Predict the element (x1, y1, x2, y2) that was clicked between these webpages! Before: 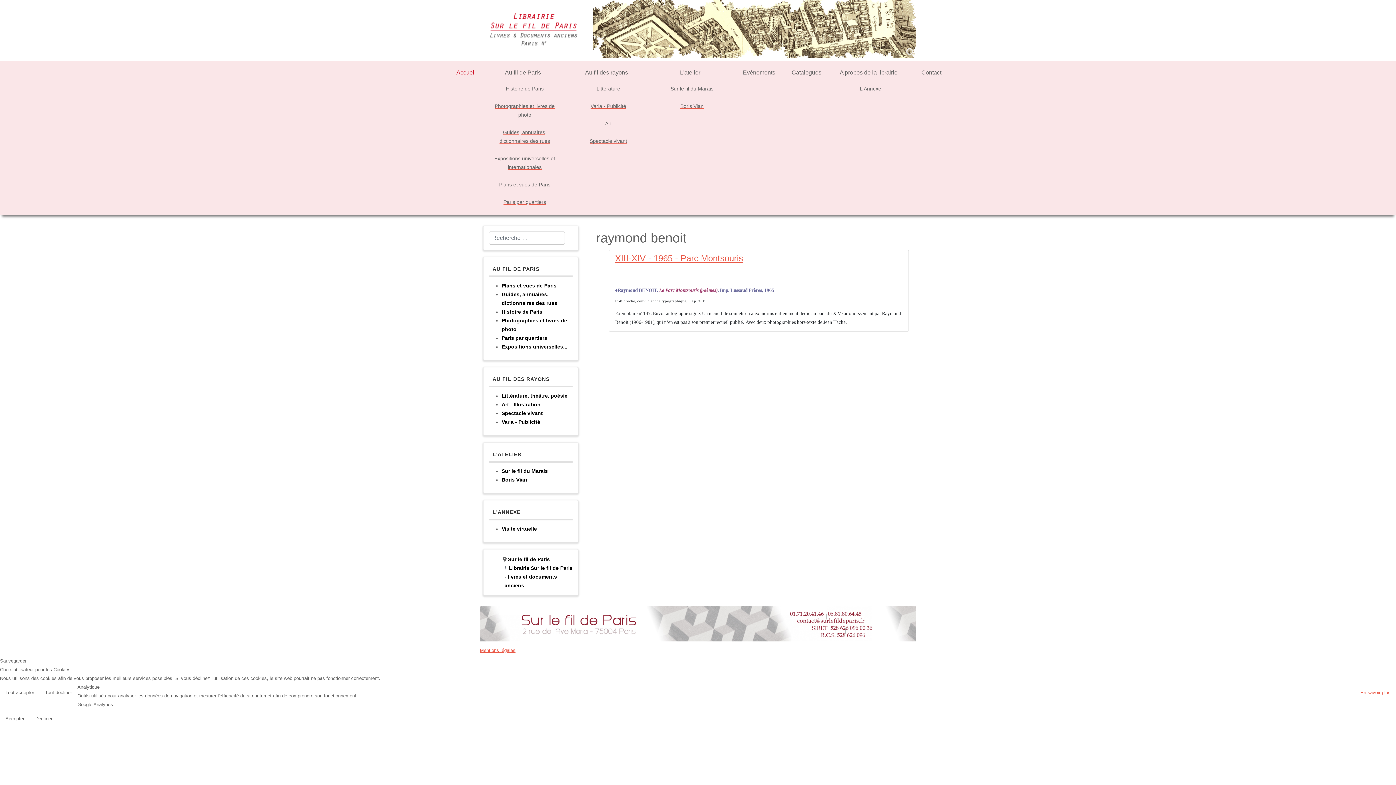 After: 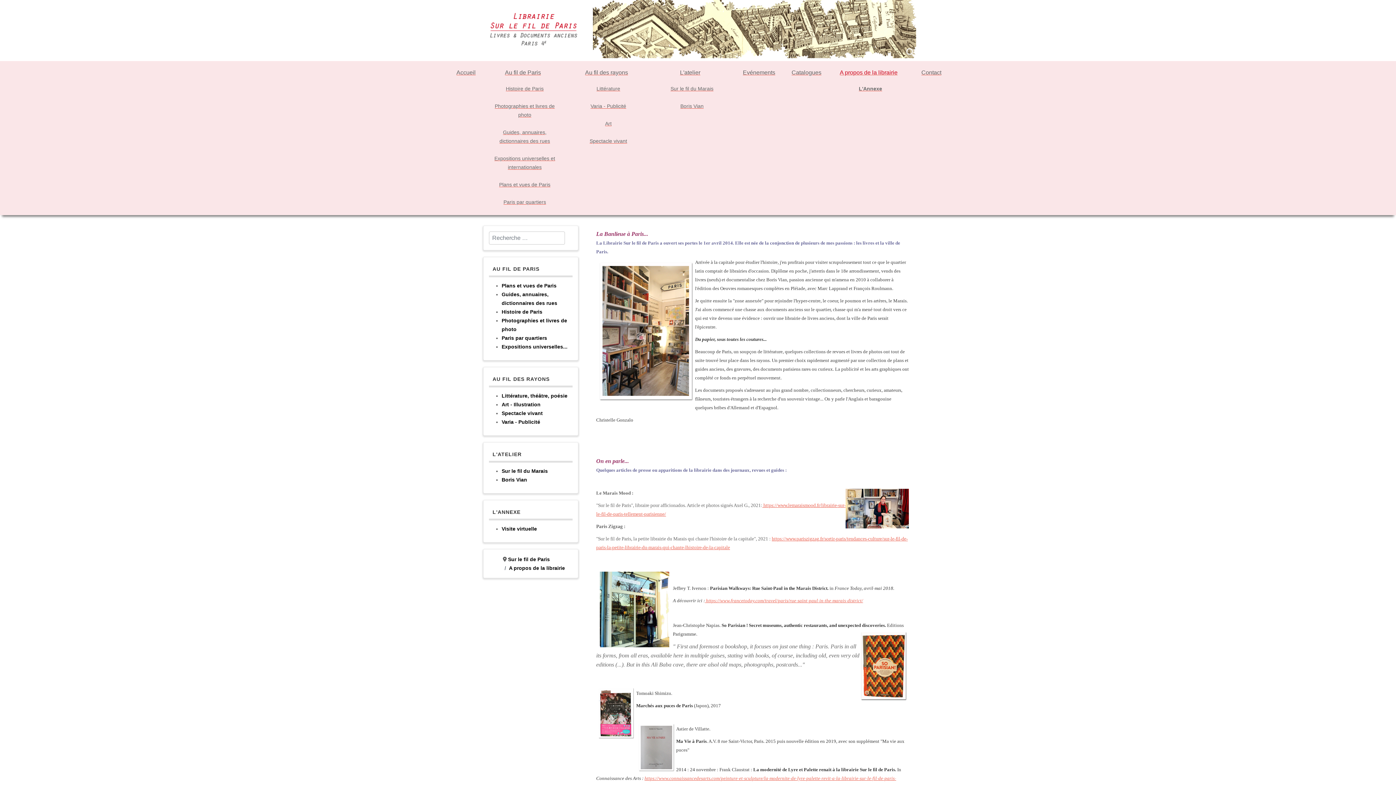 Action: label: A propos de la librairie bbox: (834, 65, 907, 80)